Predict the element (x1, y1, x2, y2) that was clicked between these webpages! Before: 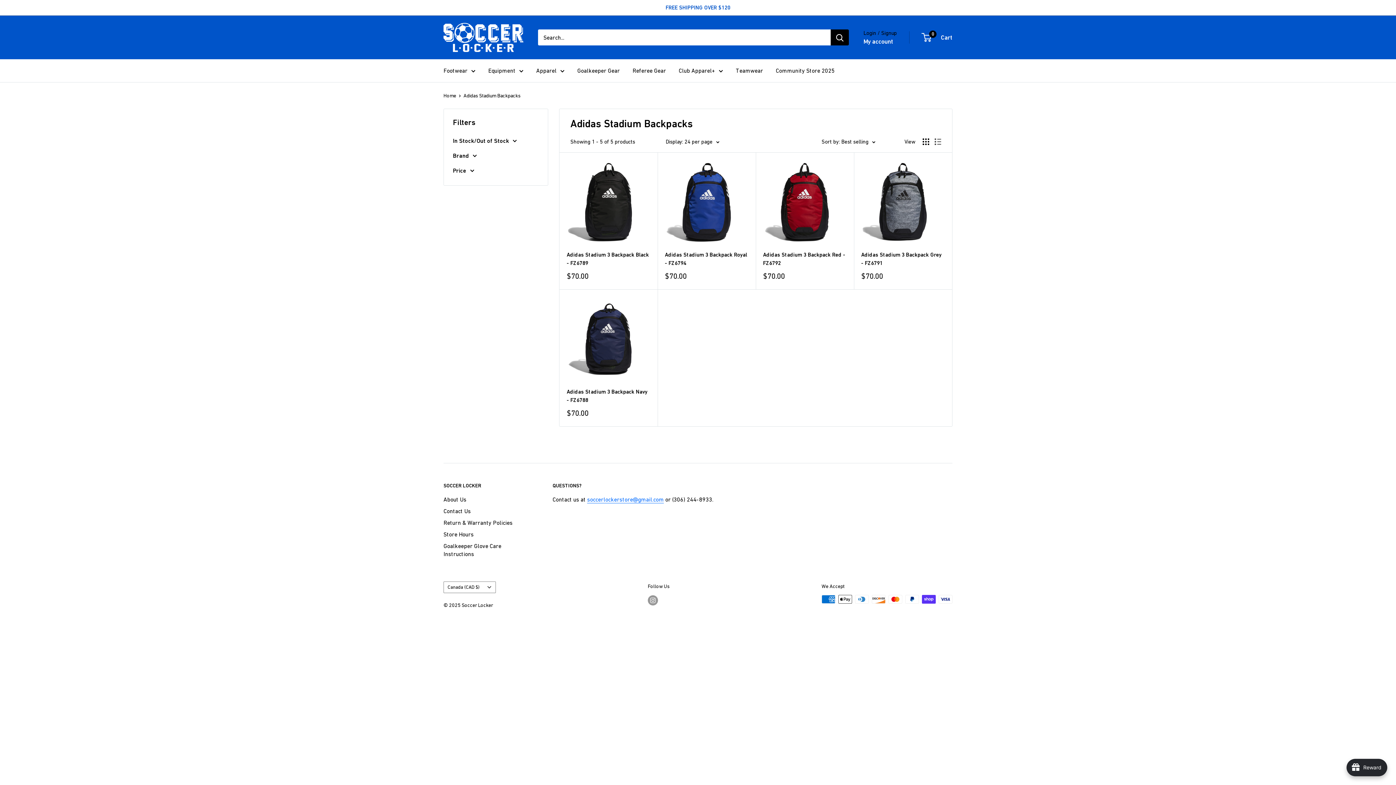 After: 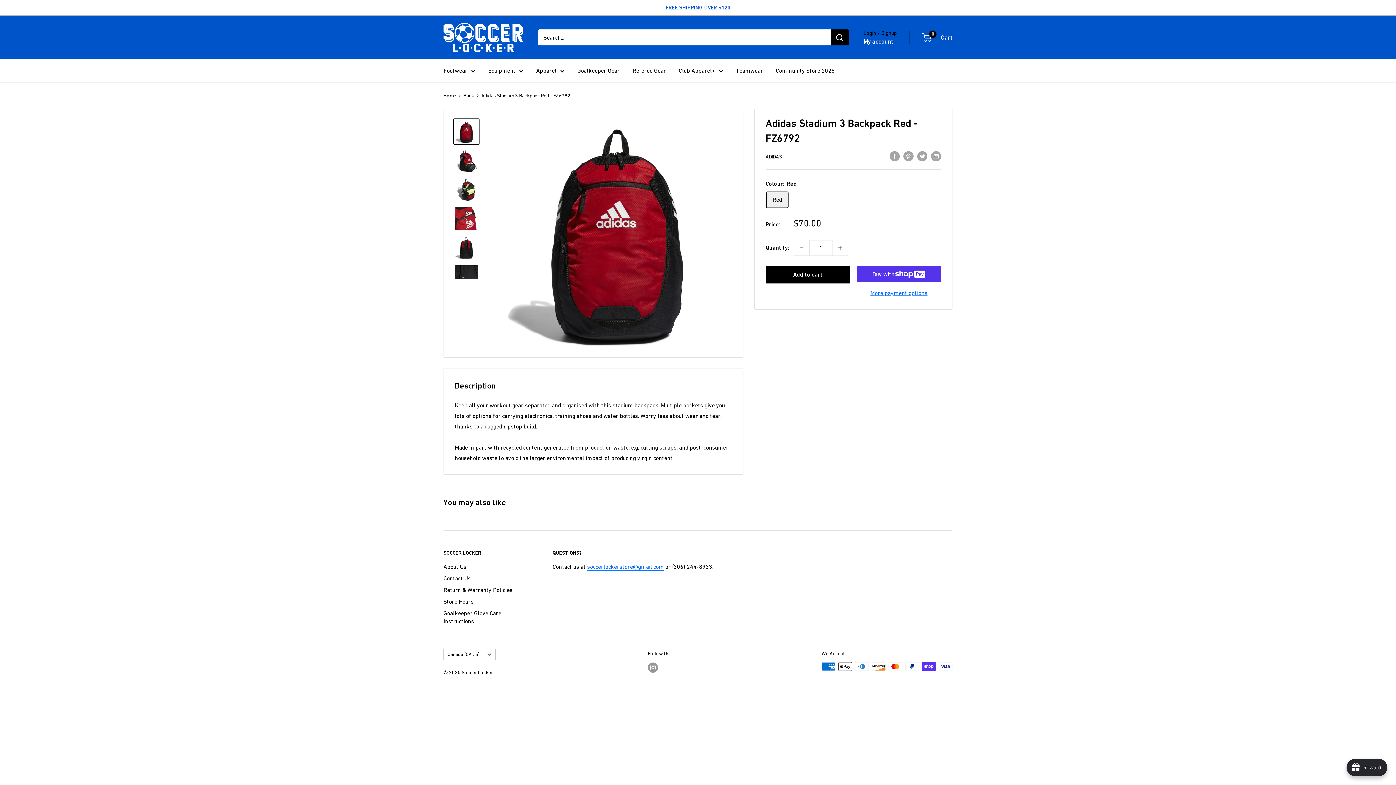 Action: label: Adidas Stadium 3 Backpack Red - FZ6792 bbox: (763, 250, 846, 267)